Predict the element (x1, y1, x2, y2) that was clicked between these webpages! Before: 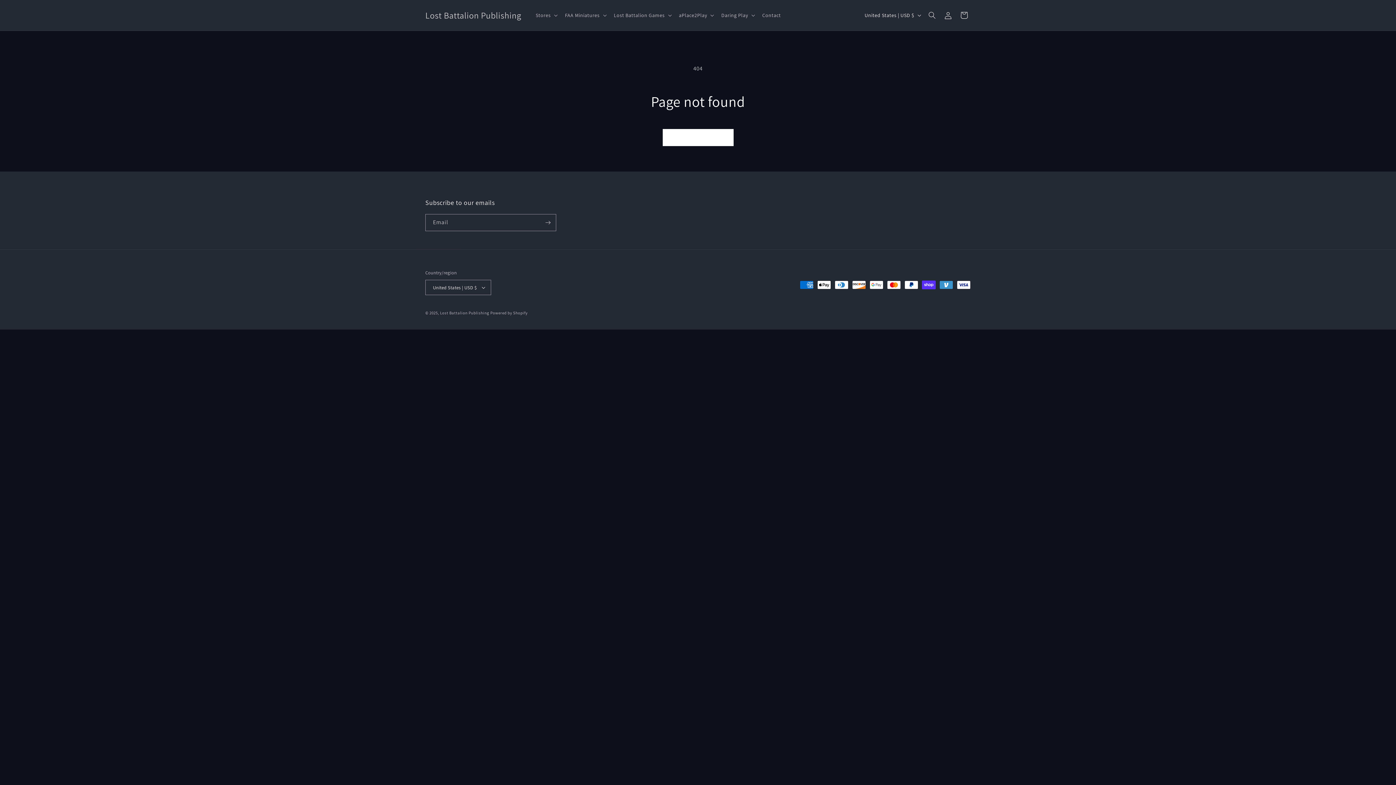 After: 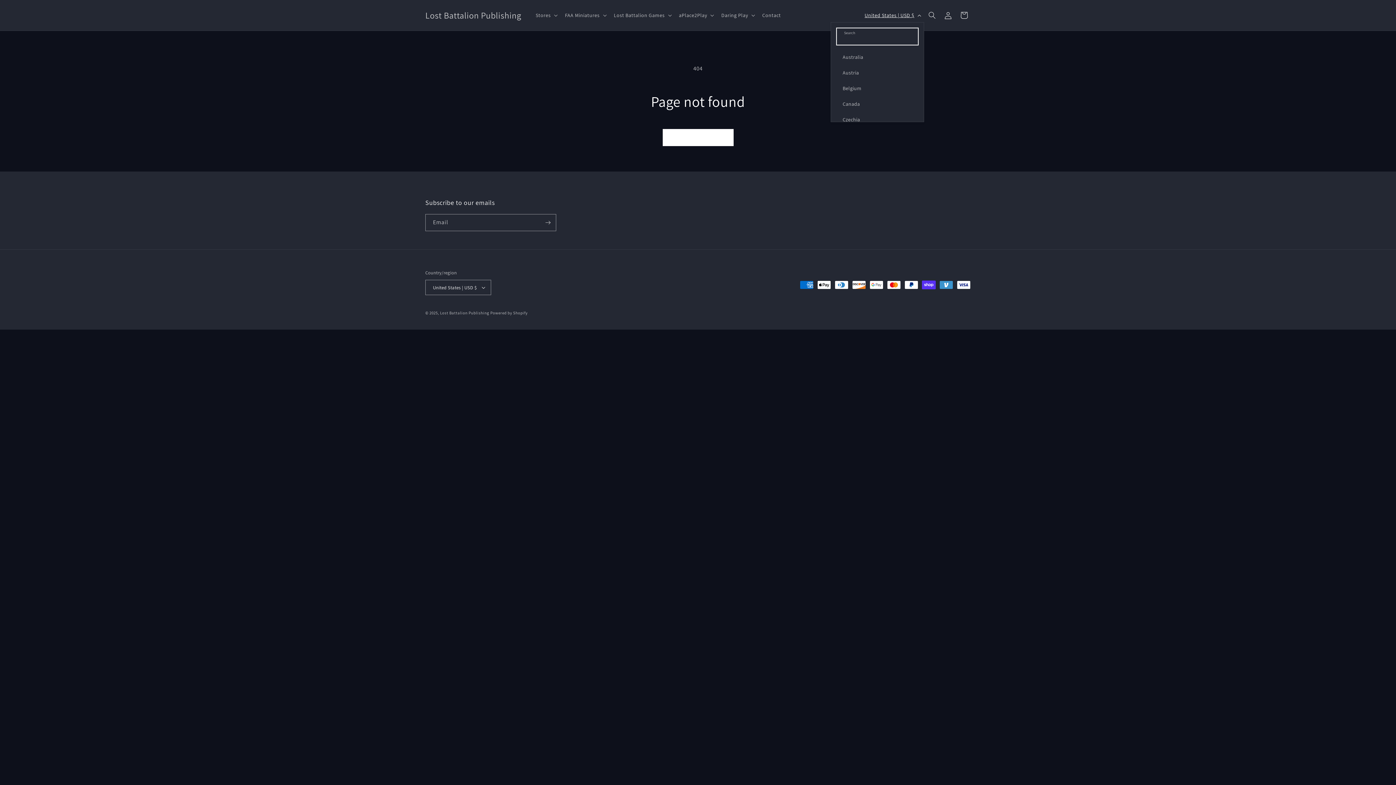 Action: bbox: (860, 8, 924, 22) label: United States | USD $